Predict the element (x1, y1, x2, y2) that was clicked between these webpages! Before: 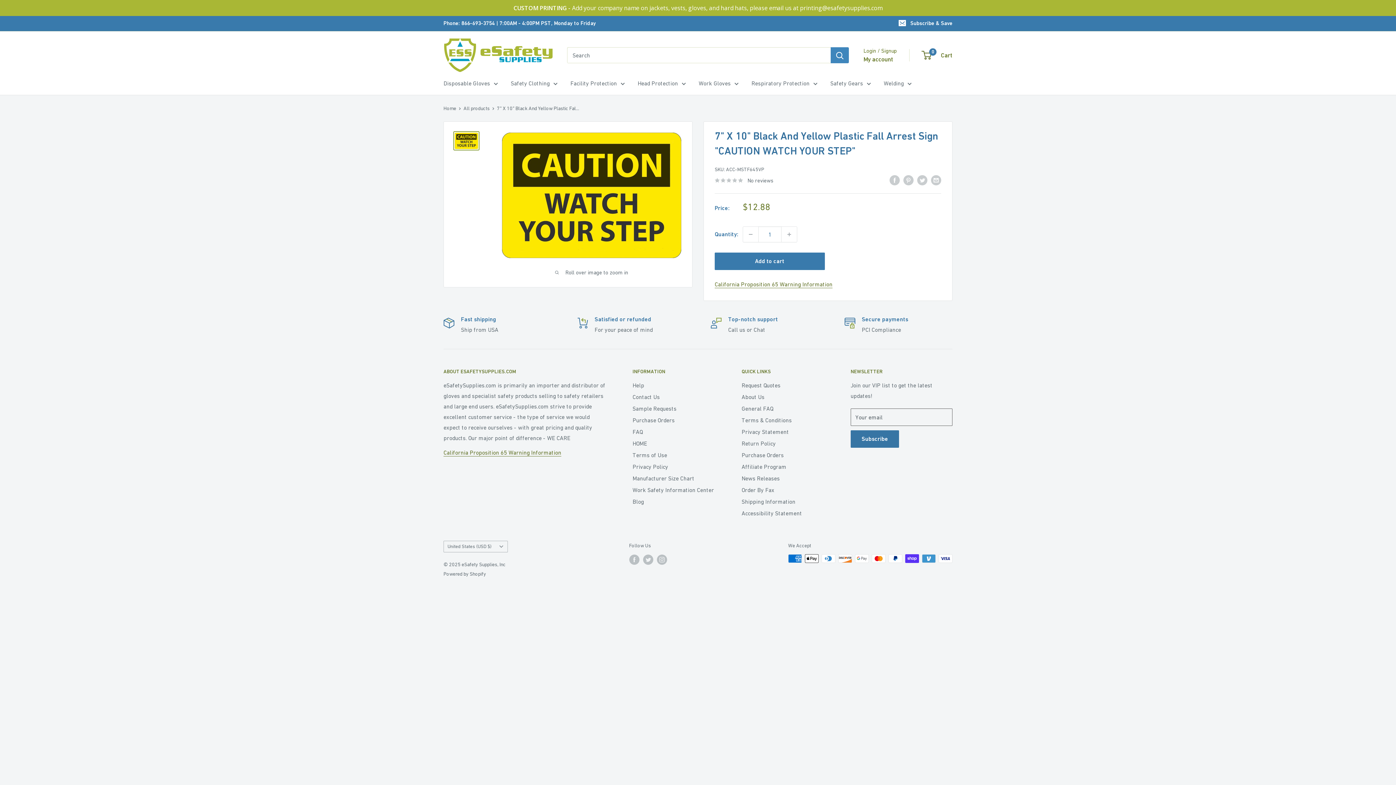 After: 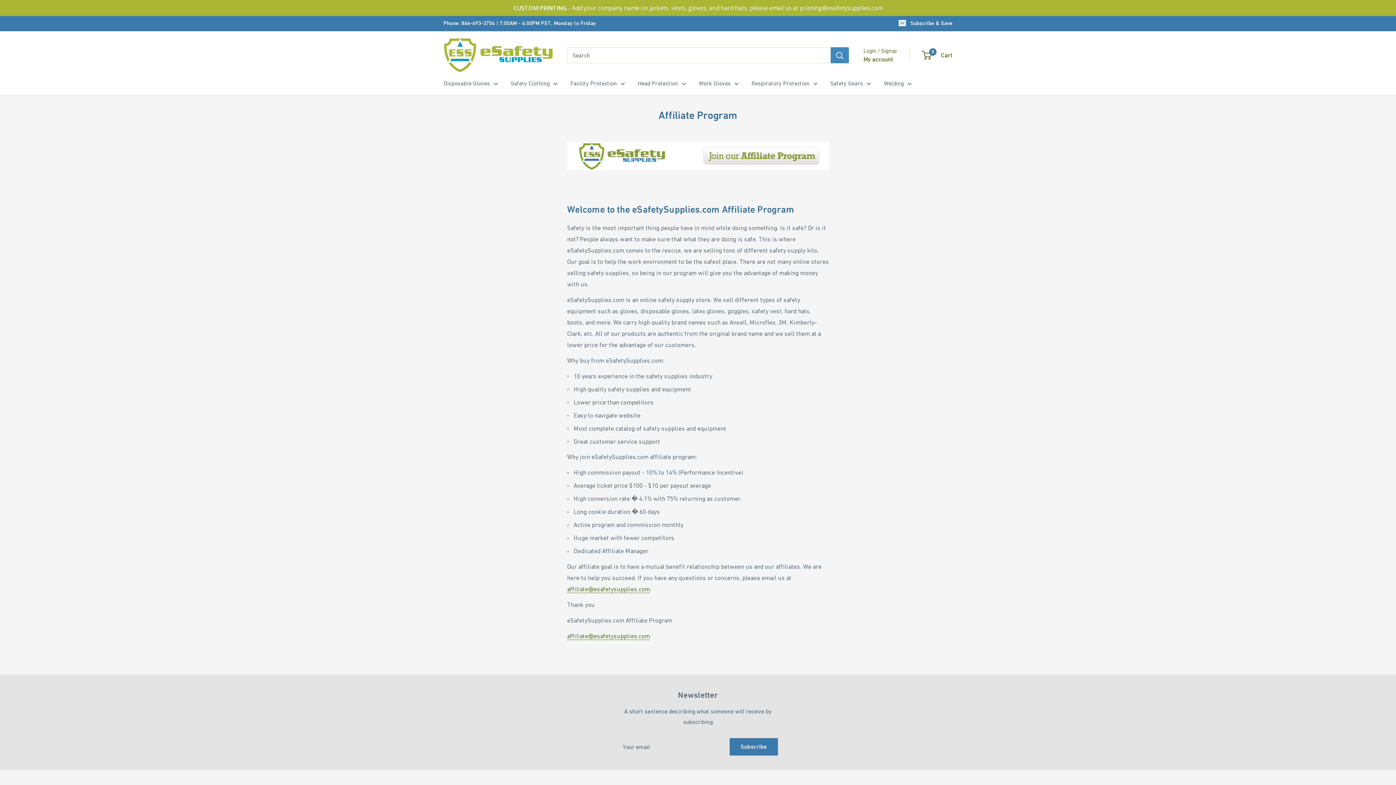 Action: label: Affiliate Program bbox: (741, 445, 825, 457)